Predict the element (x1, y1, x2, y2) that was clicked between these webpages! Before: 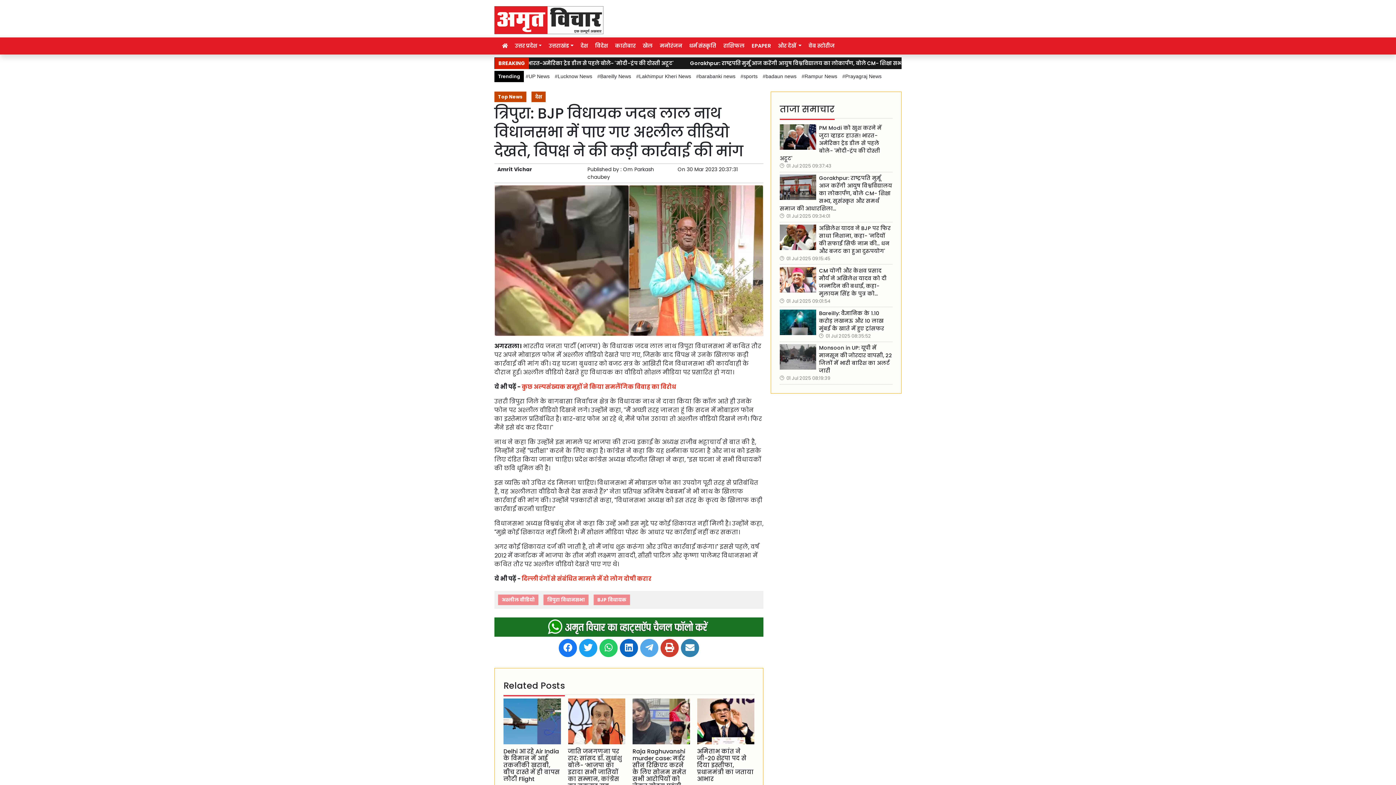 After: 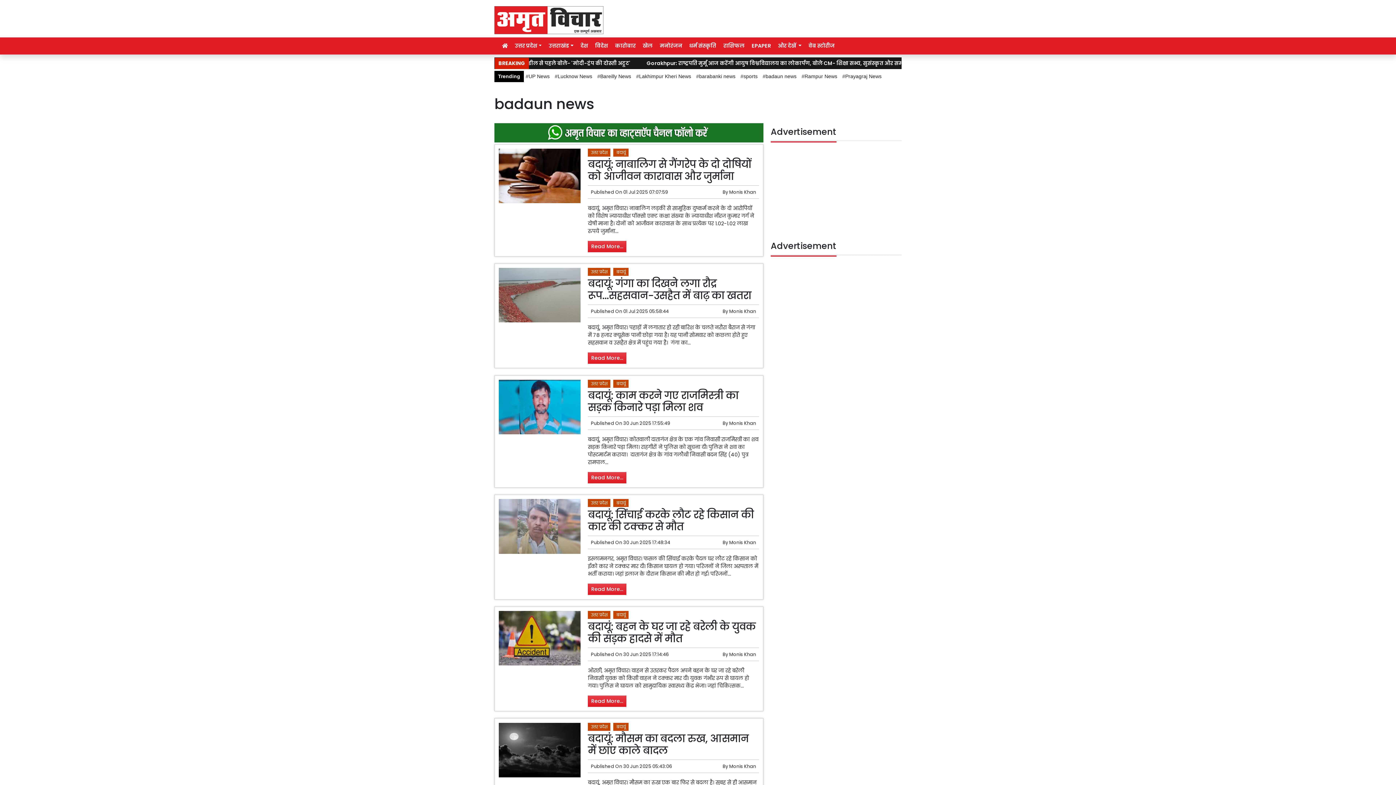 Action: label: badaun news bbox: (761, 70, 798, 82)